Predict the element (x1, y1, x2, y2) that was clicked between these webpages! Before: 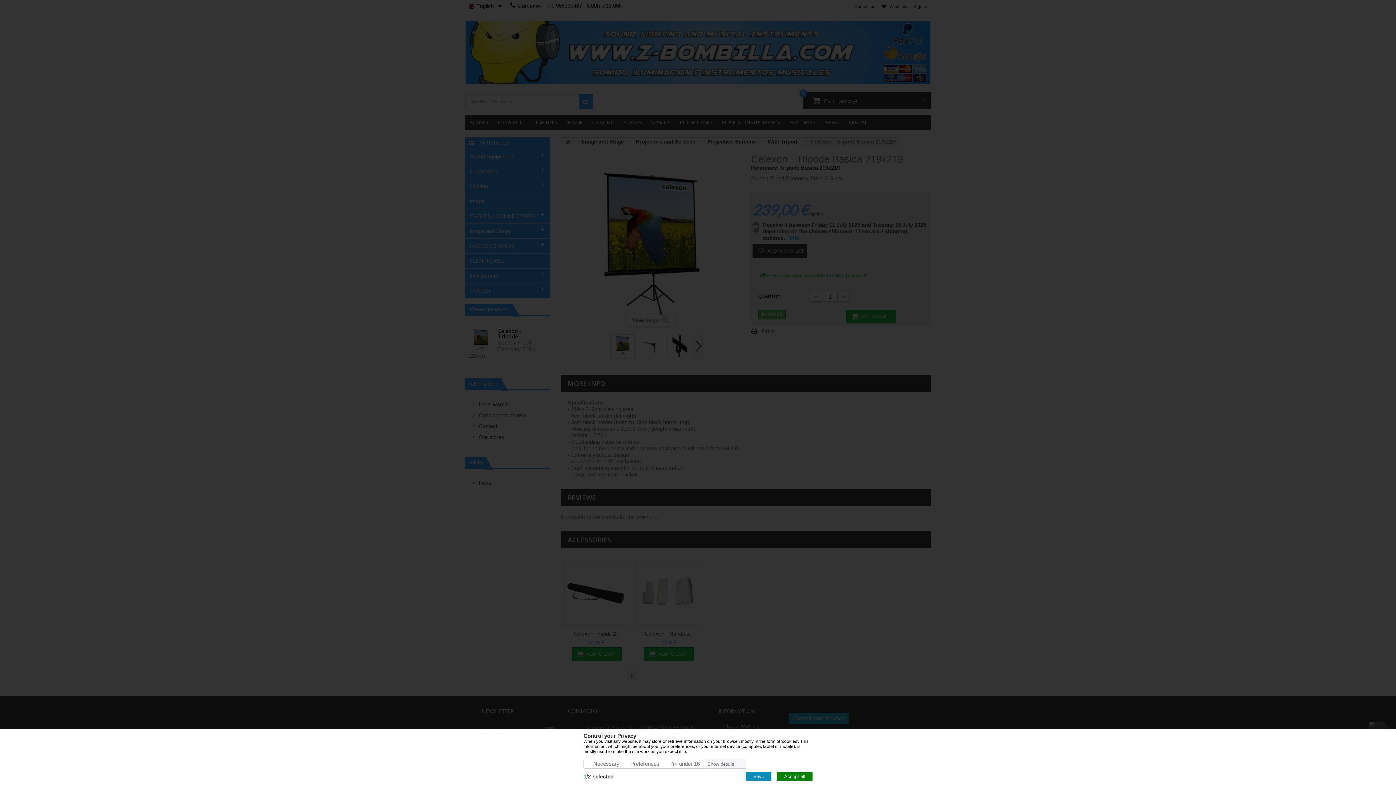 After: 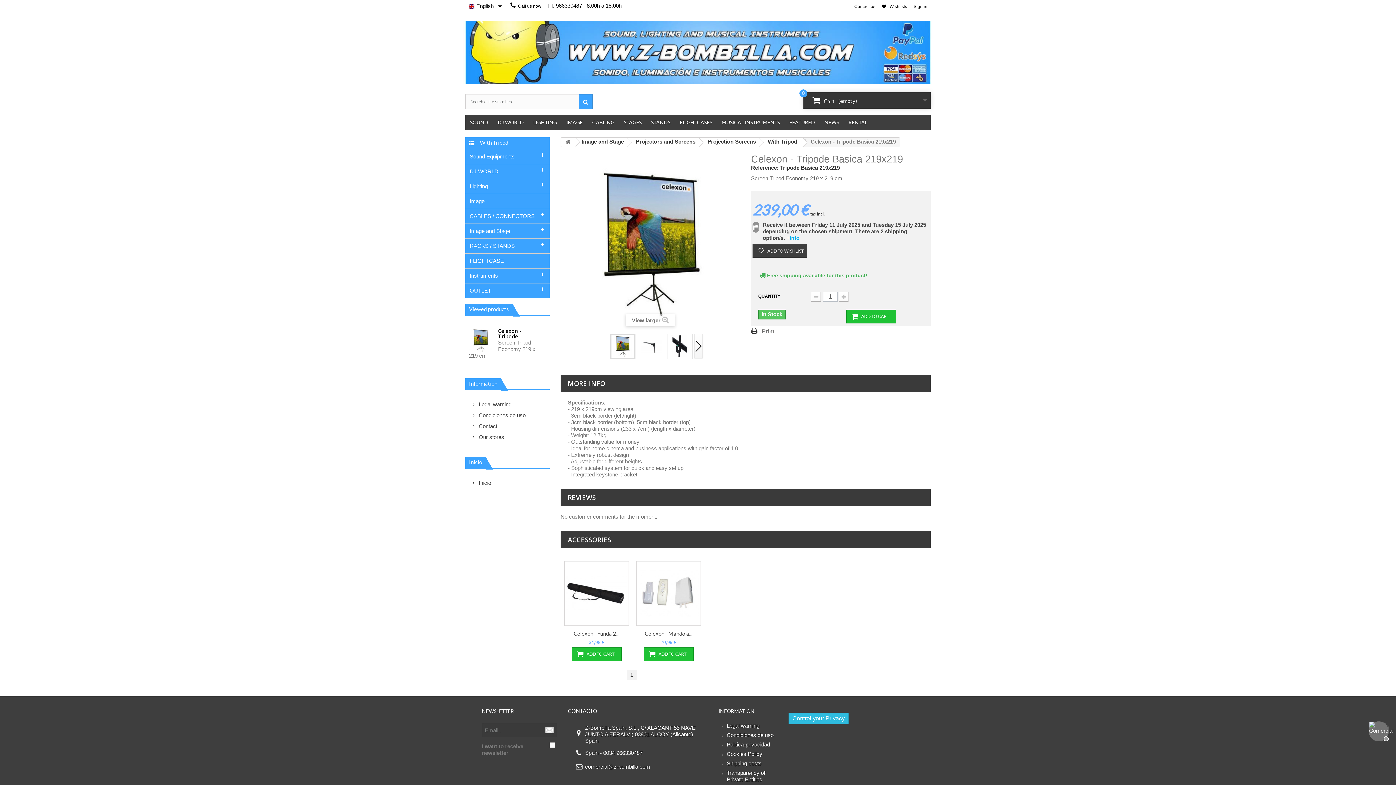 Action: bbox: (777, 772, 812, 781) label: Accept all